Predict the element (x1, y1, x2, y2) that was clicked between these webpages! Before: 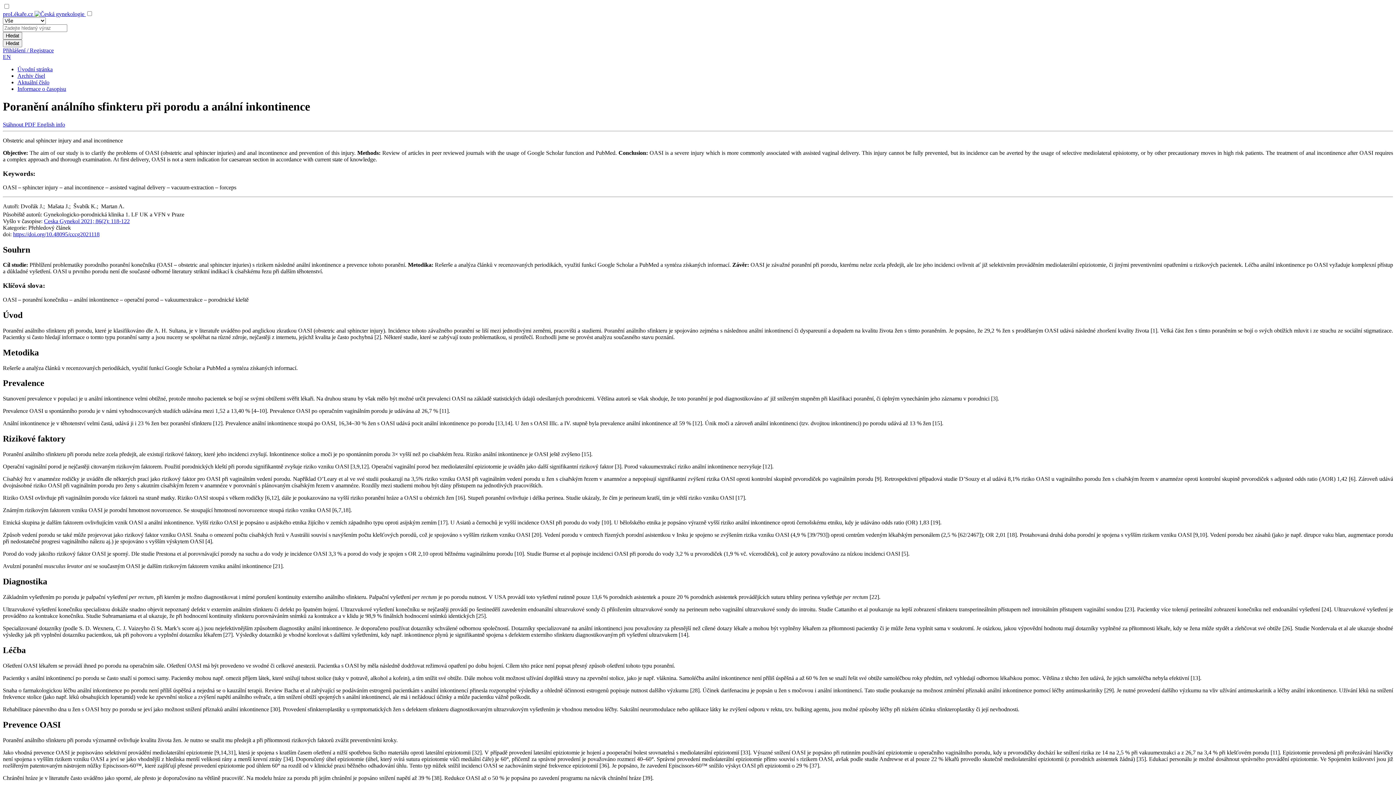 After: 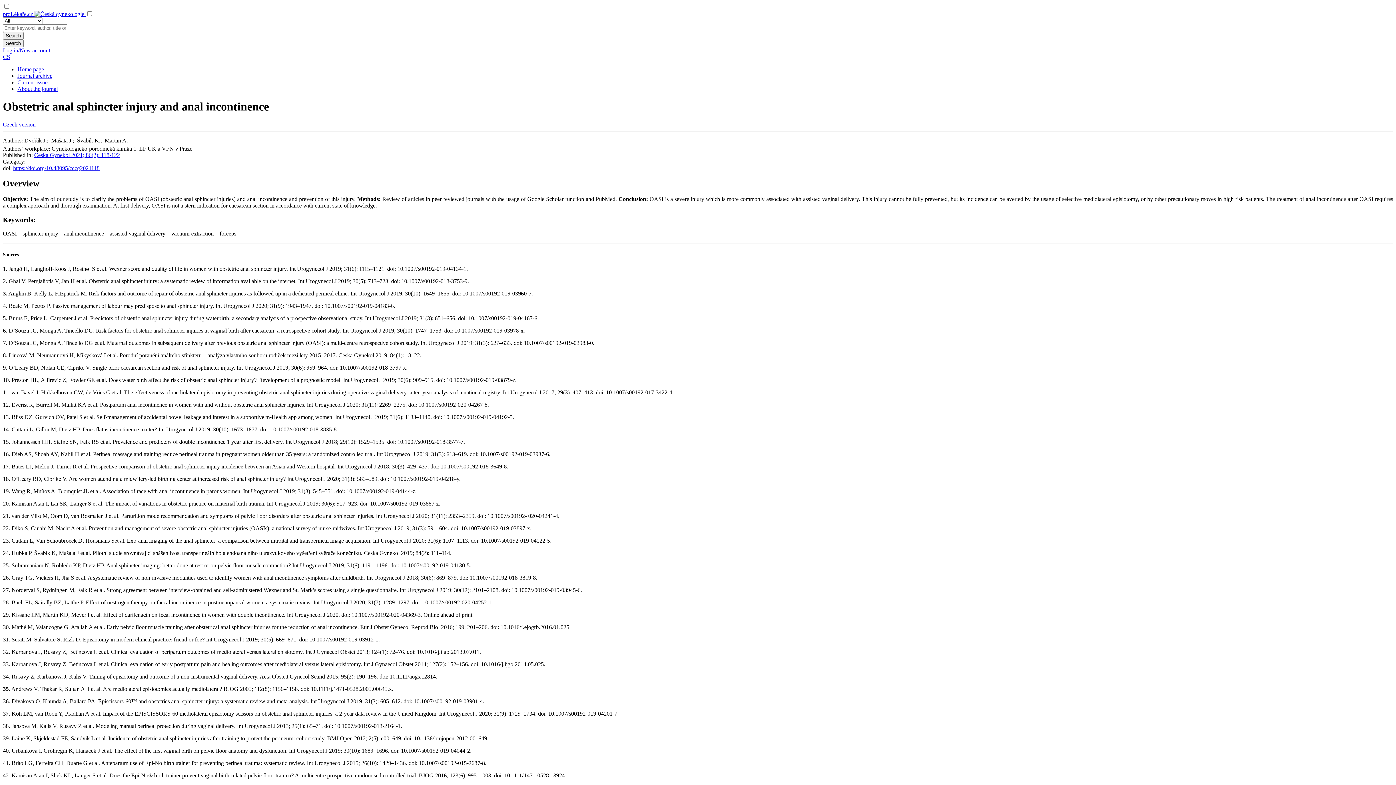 Action: label: https://doi.org/10.48095/cccg2021118 bbox: (13, 231, 99, 237)